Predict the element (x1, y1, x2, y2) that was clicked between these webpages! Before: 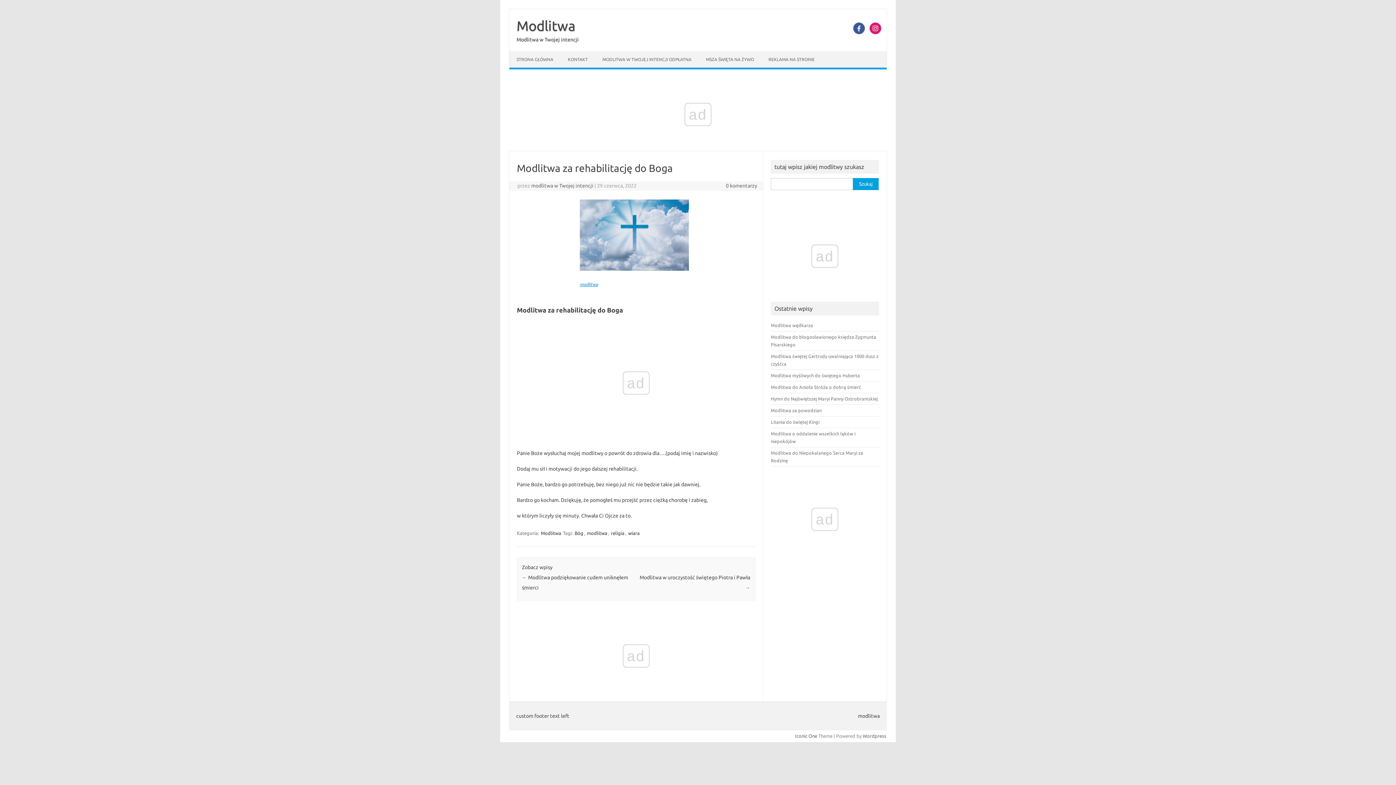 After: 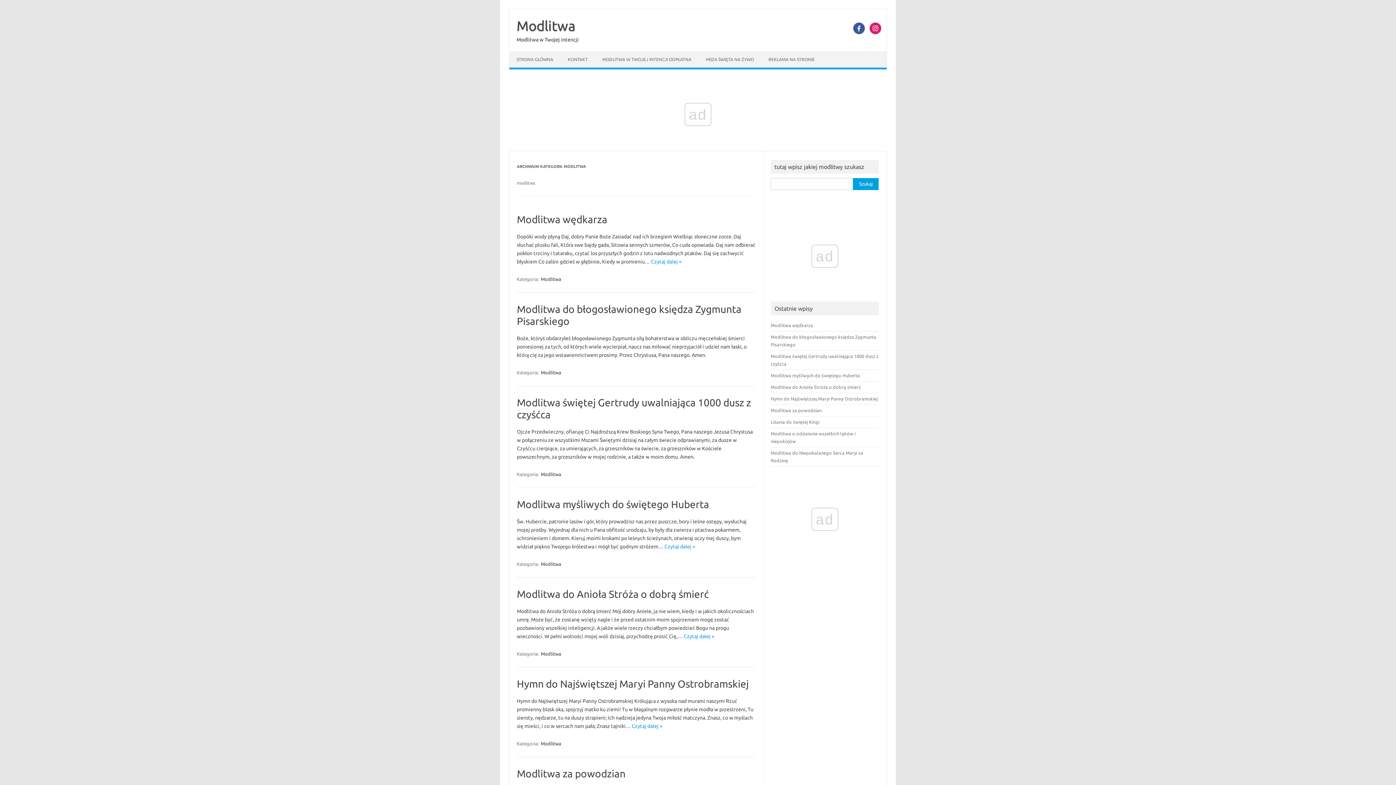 Action: label: Modlitwa bbox: (540, 530, 562, 536)